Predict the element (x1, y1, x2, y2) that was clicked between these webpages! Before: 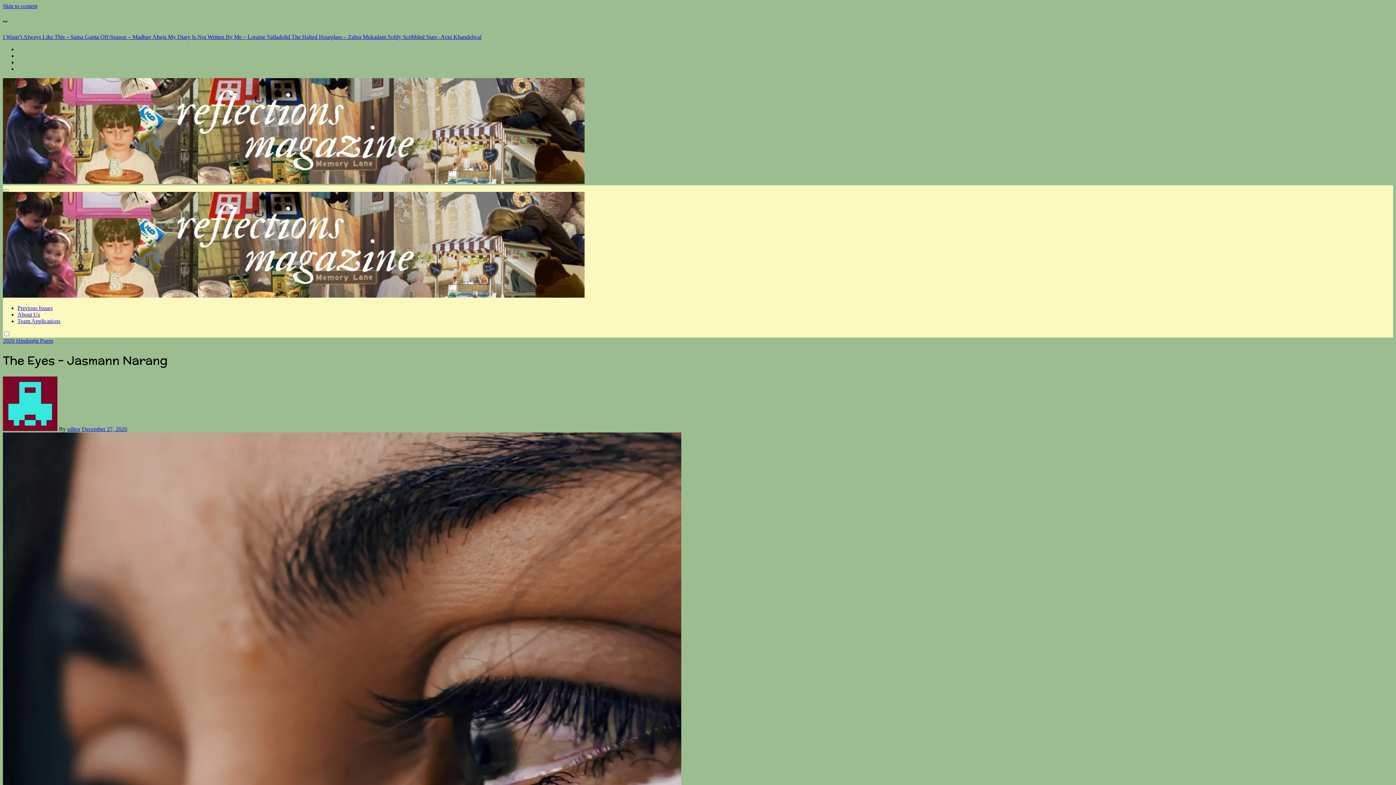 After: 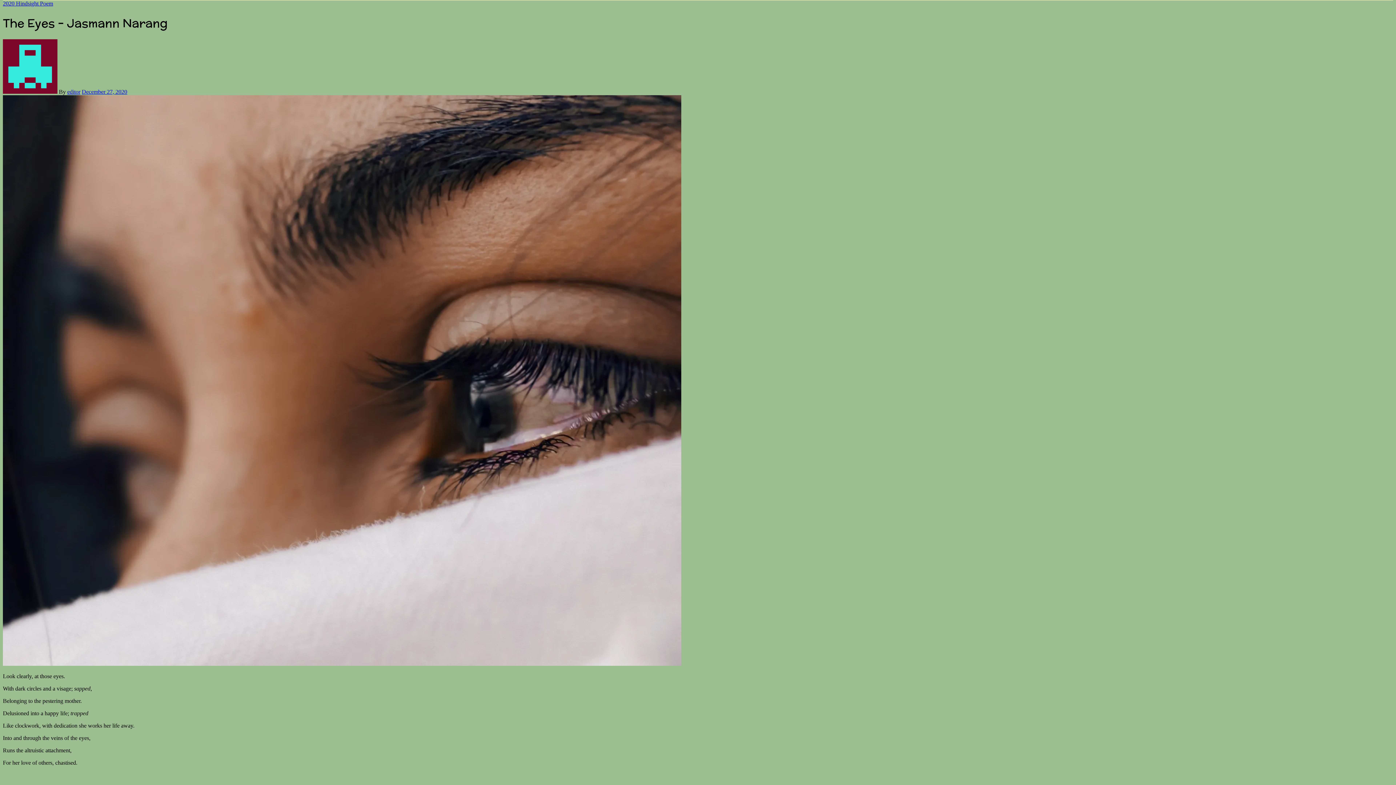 Action: label: Skip to content bbox: (2, 2, 37, 9)